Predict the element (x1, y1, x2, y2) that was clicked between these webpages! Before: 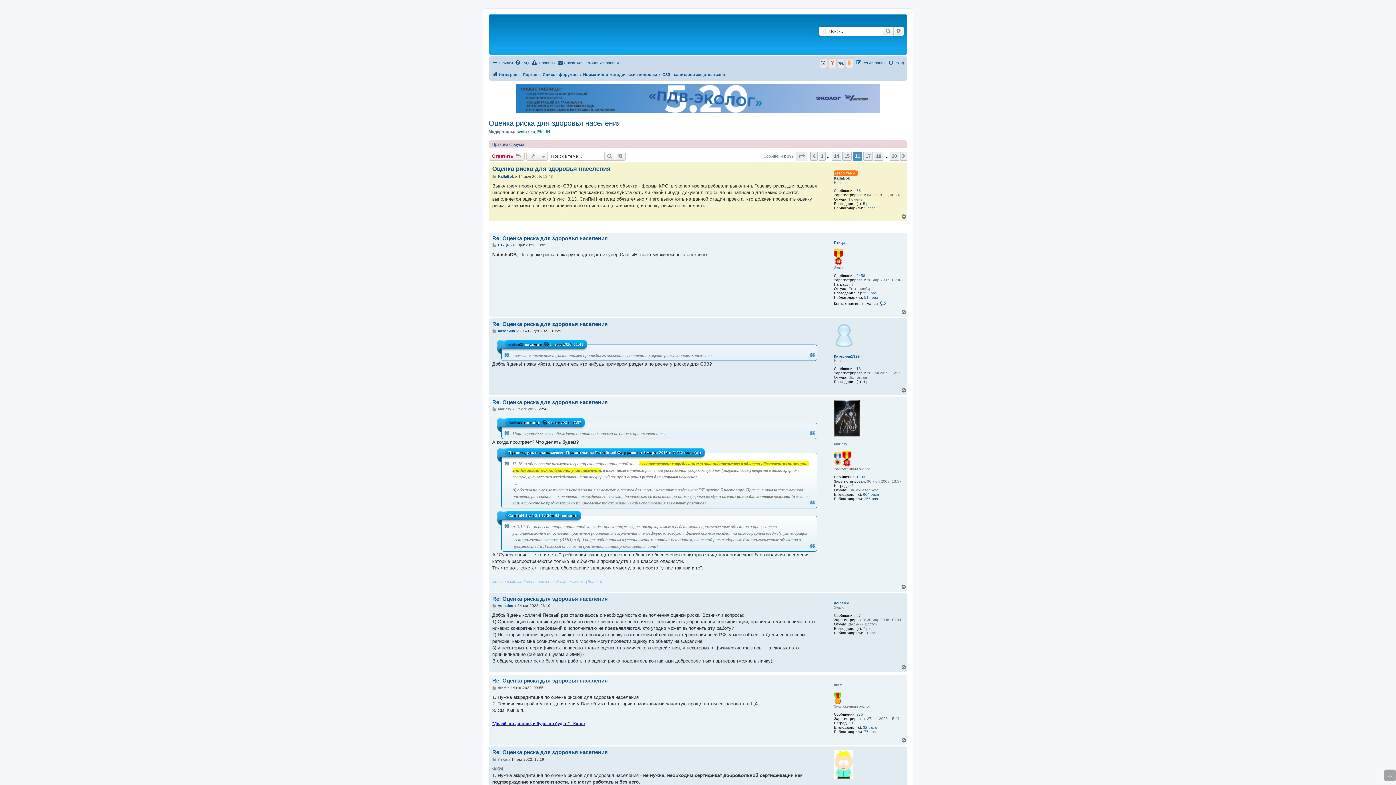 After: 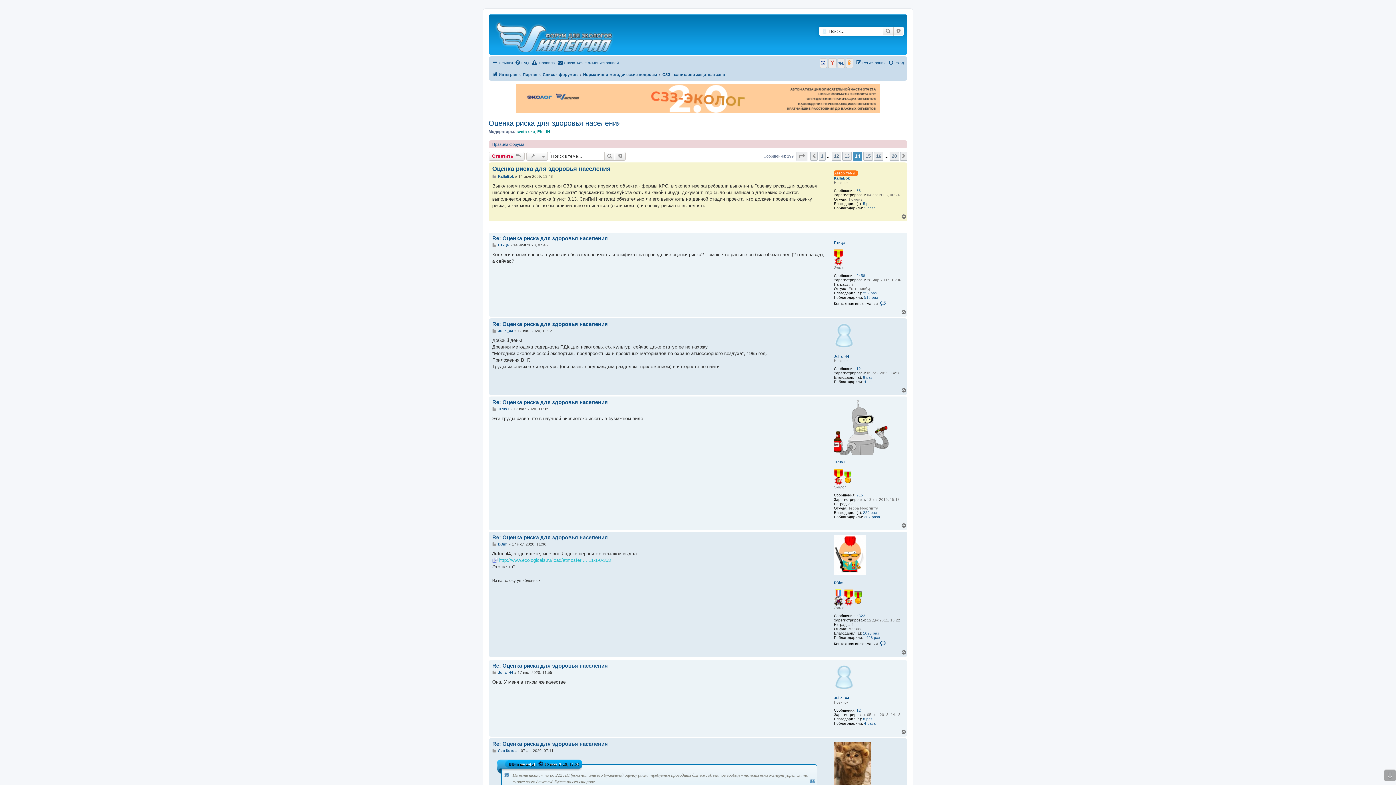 Action: bbox: (832, 152, 841, 160) label: 14